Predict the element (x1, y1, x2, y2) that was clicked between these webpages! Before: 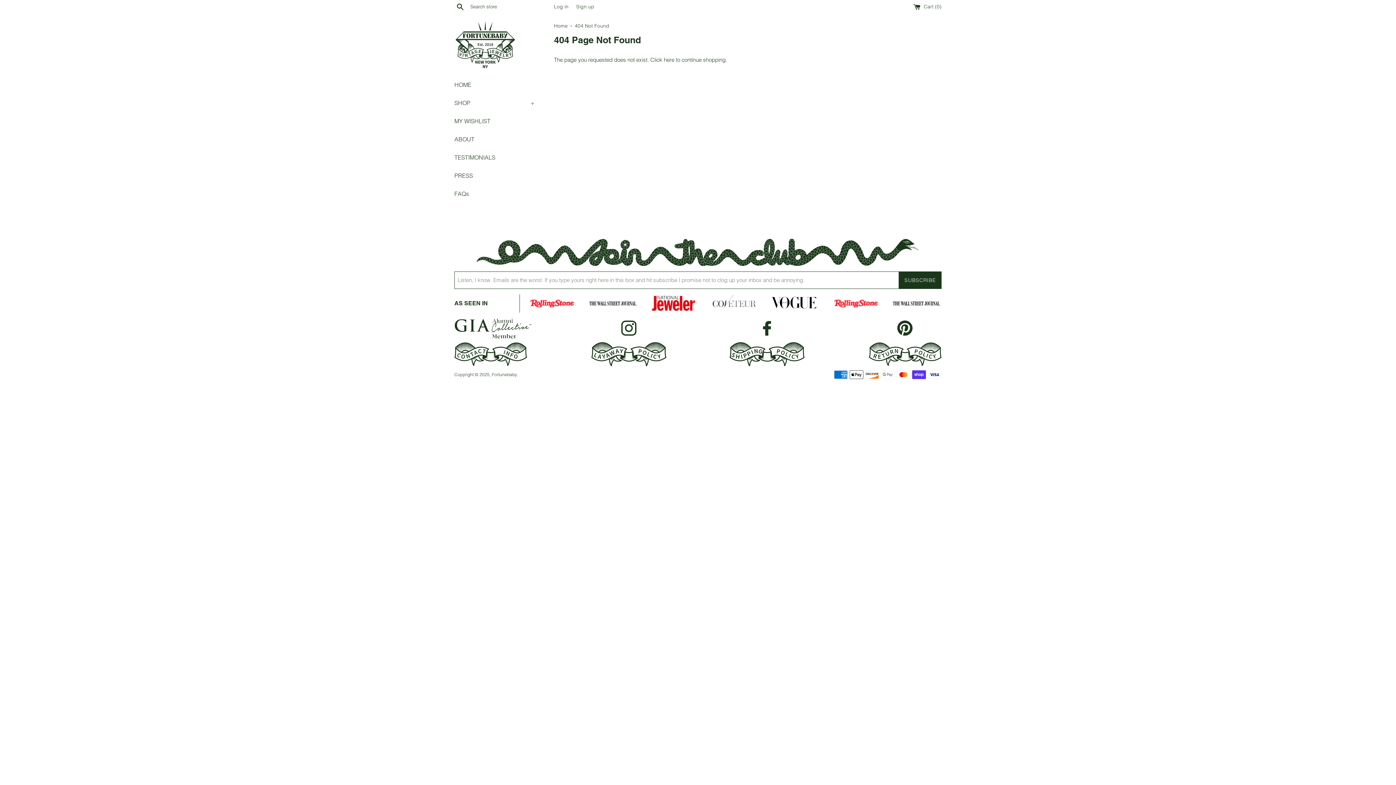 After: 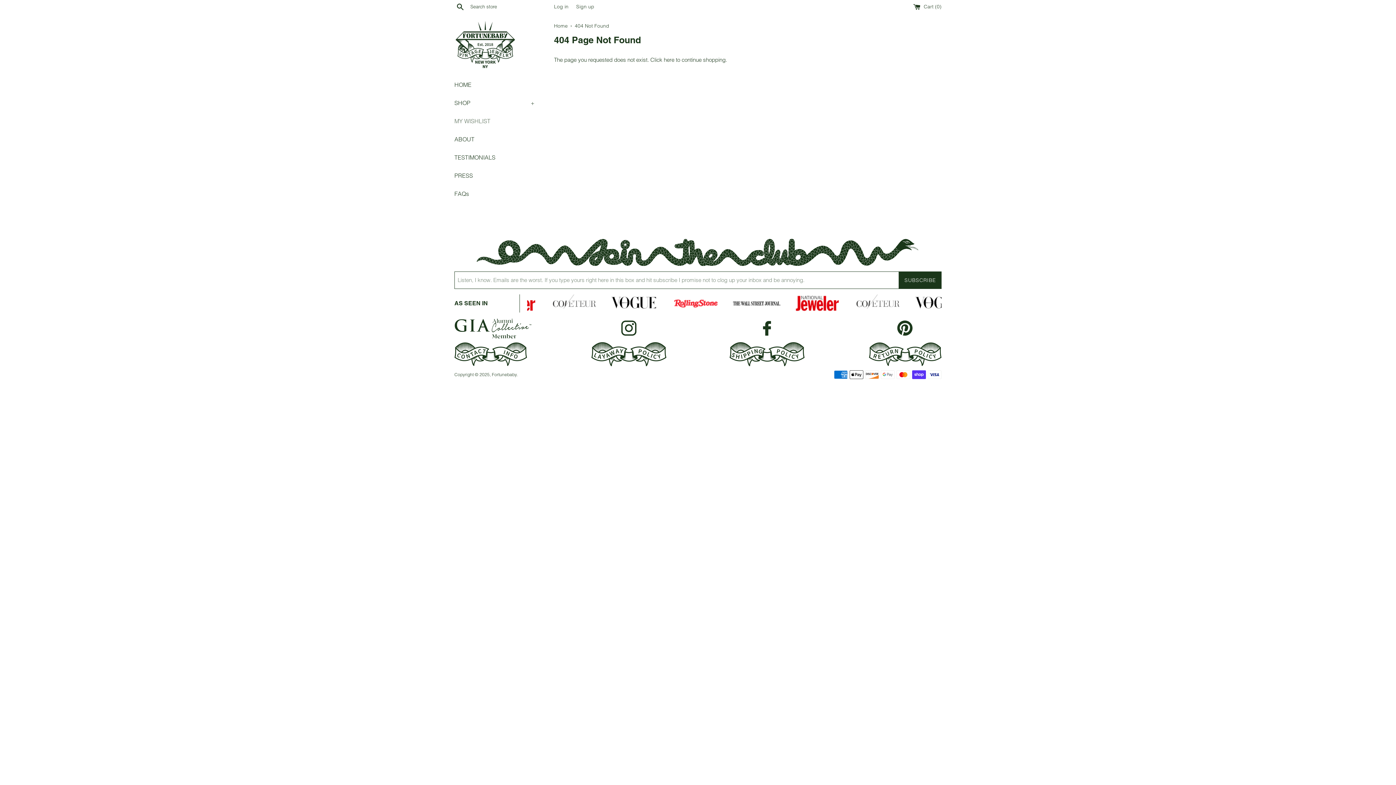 Action: label: MY WISHLIST bbox: (454, 112, 534, 130)